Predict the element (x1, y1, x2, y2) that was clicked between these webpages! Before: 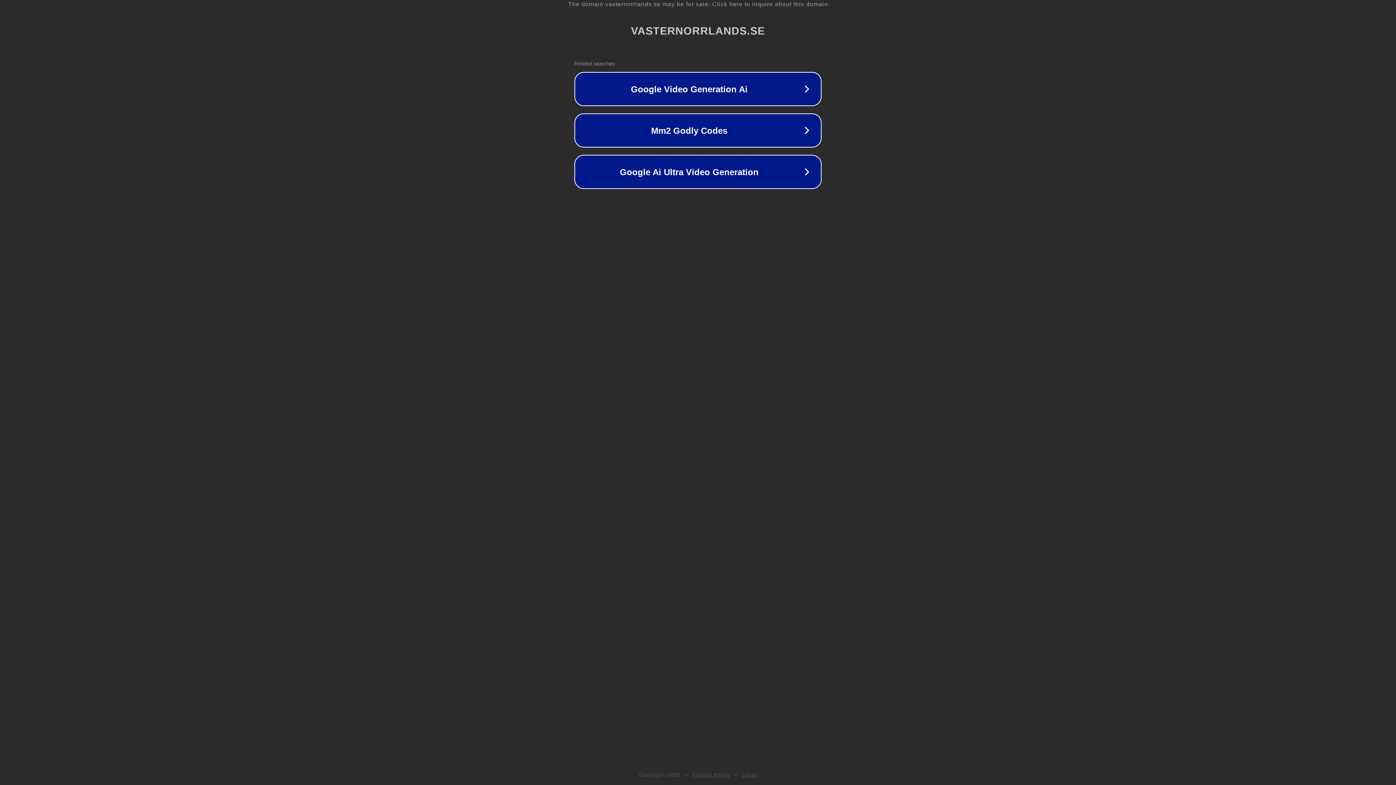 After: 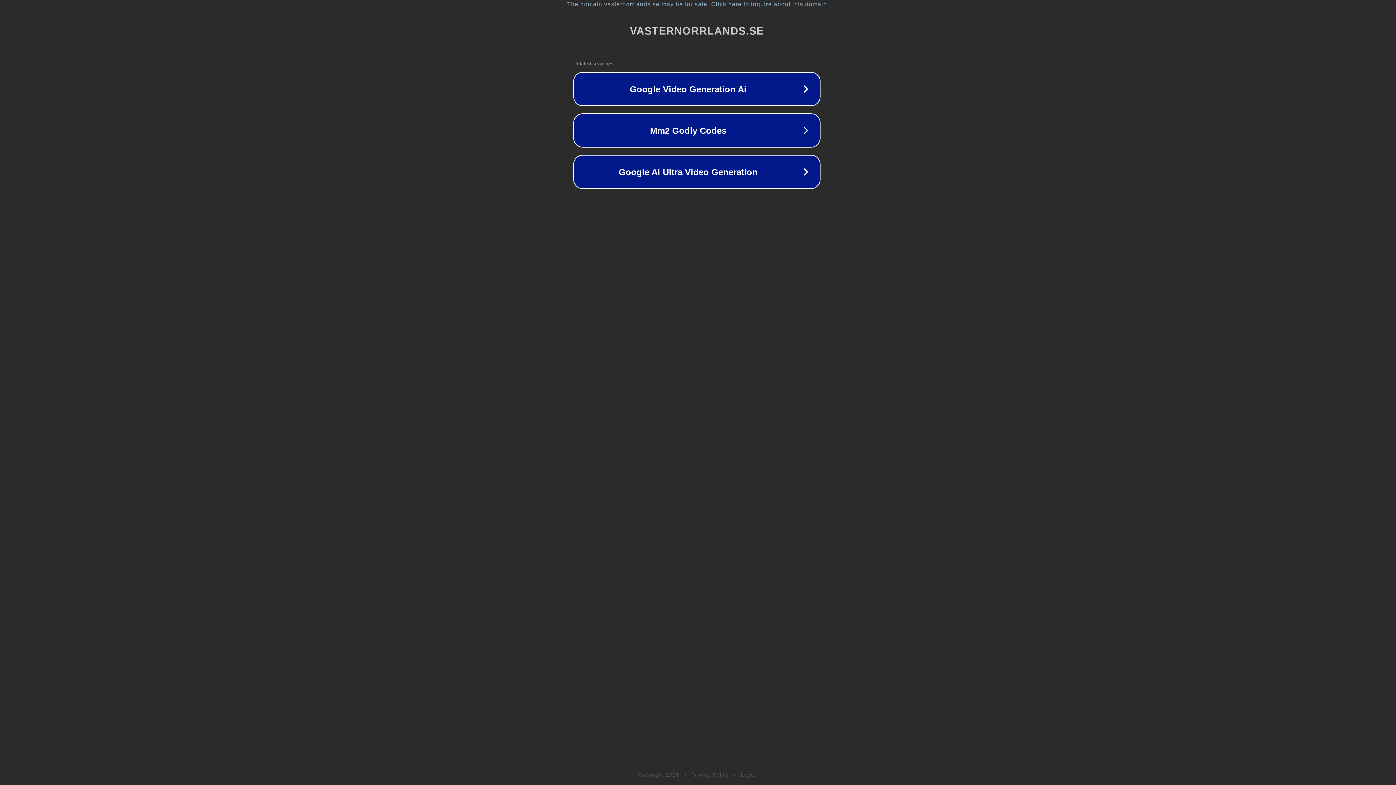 Action: bbox: (1, 1, 1397, 7) label: The domain vasternorrlands.se may be for sale. Click here to inquire about this domain.